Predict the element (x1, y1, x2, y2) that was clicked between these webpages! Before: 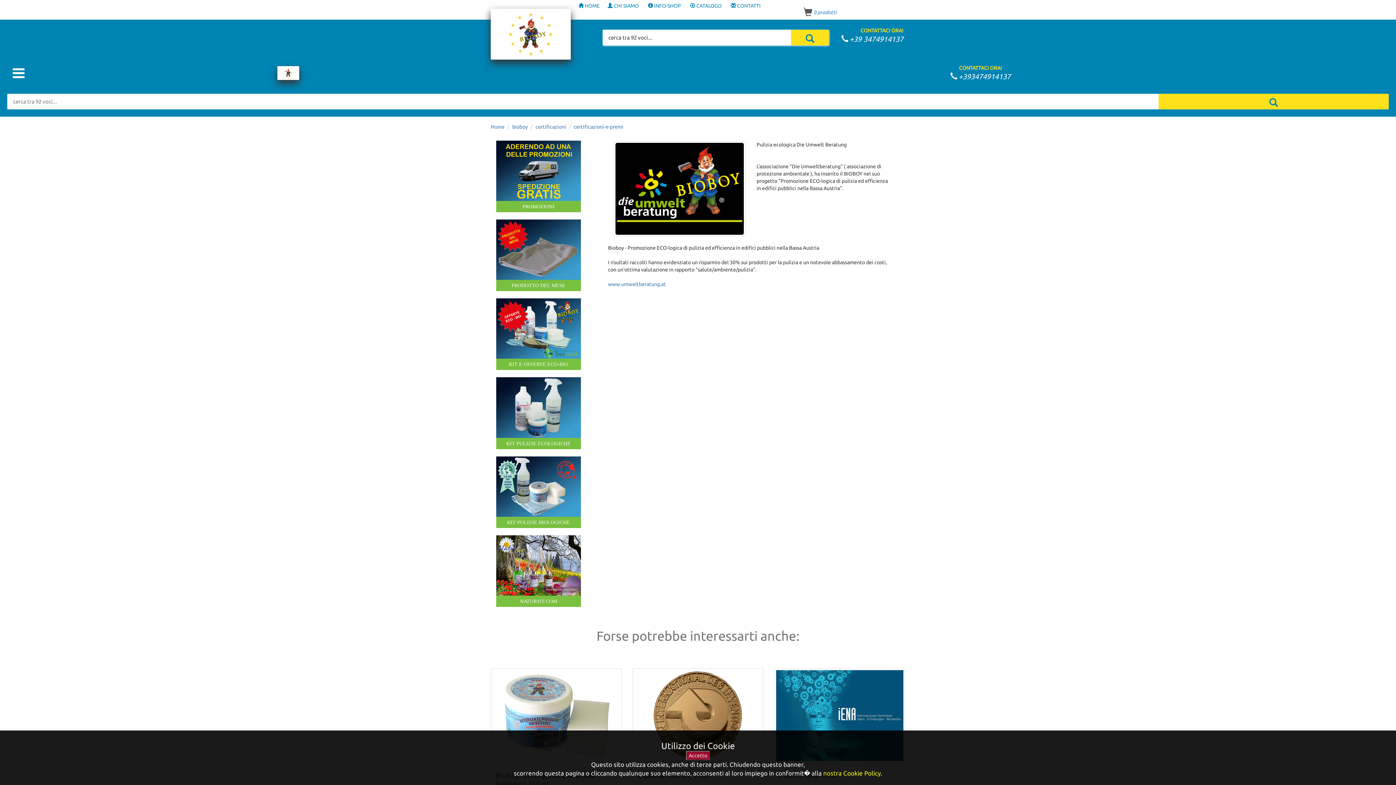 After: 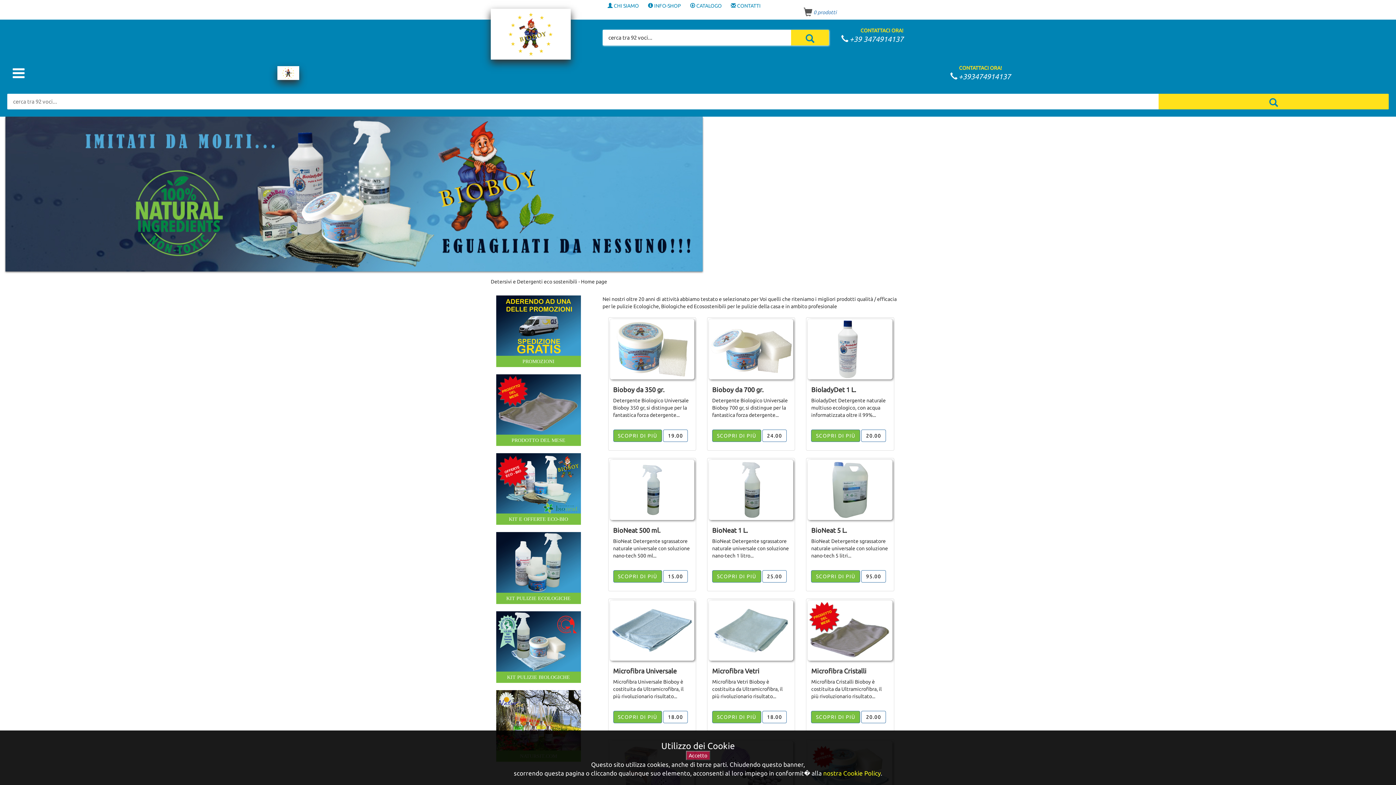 Action: bbox: (490, 124, 504, 129) label: Home